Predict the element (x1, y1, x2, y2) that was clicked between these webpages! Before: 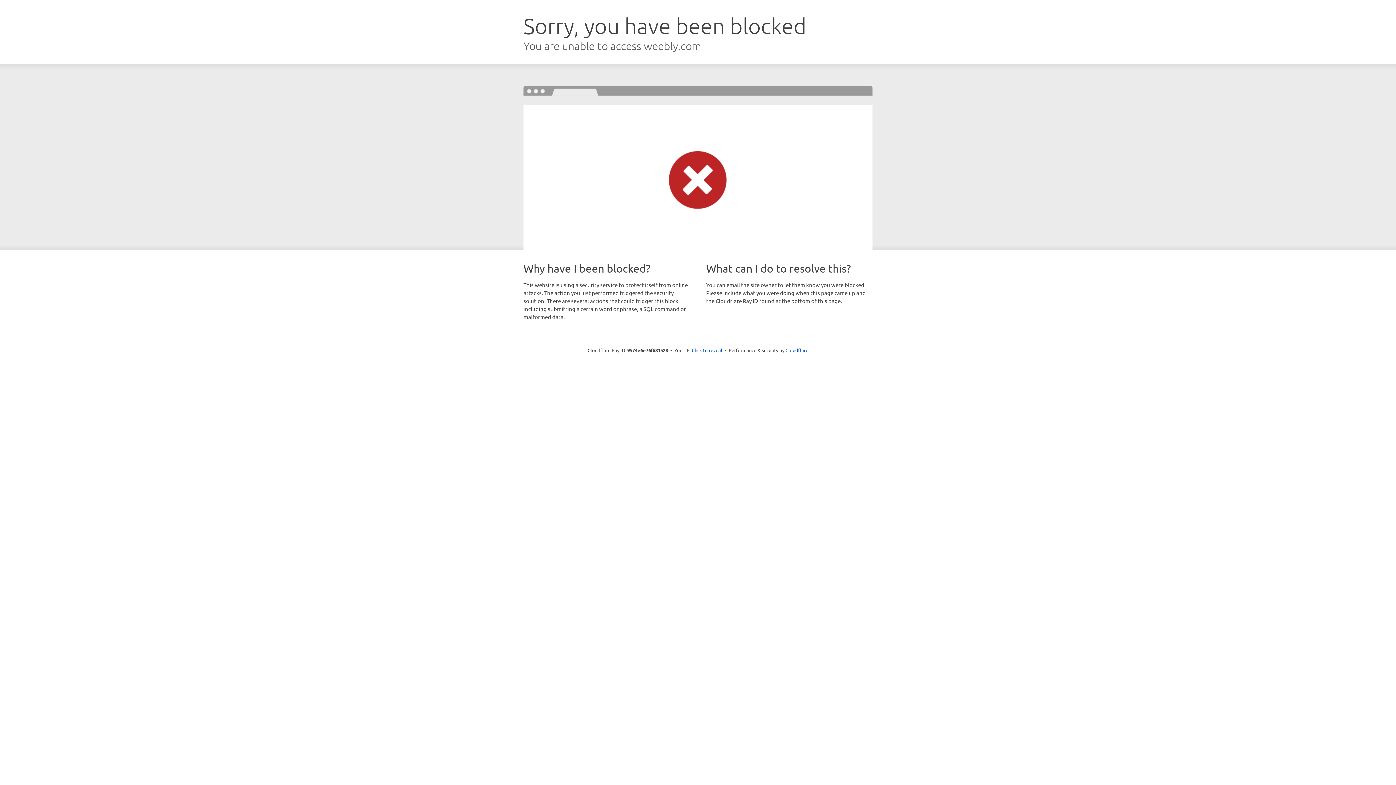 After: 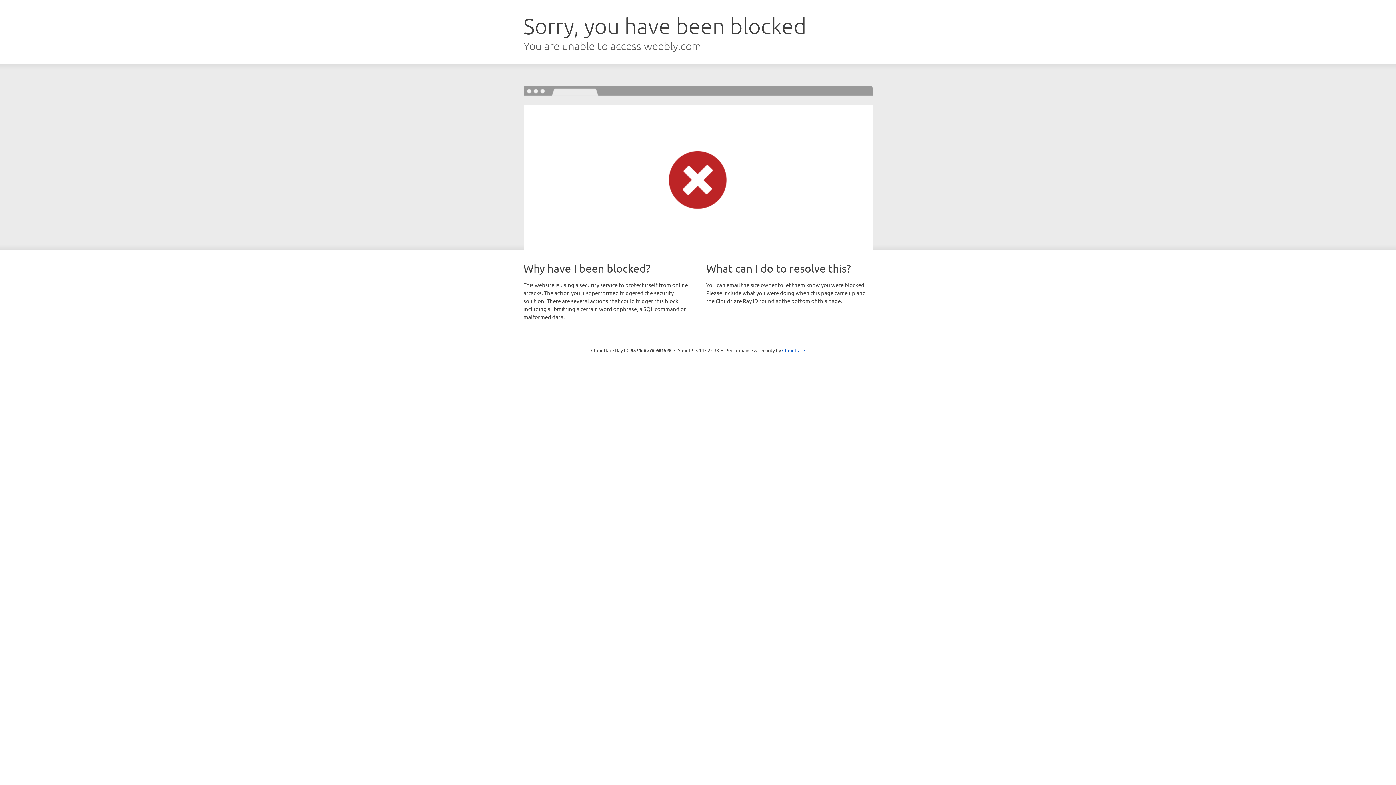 Action: bbox: (692, 346, 722, 353) label: Click to reveal